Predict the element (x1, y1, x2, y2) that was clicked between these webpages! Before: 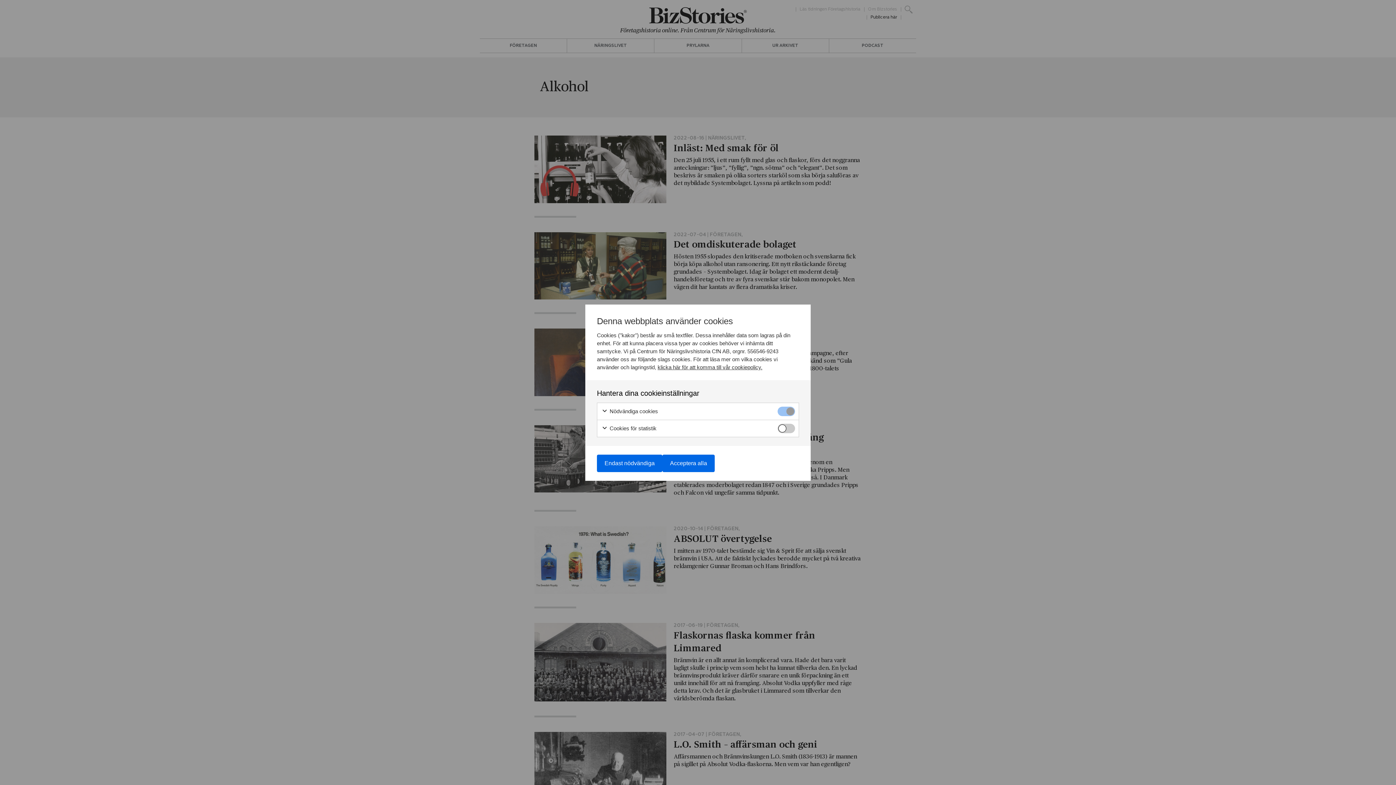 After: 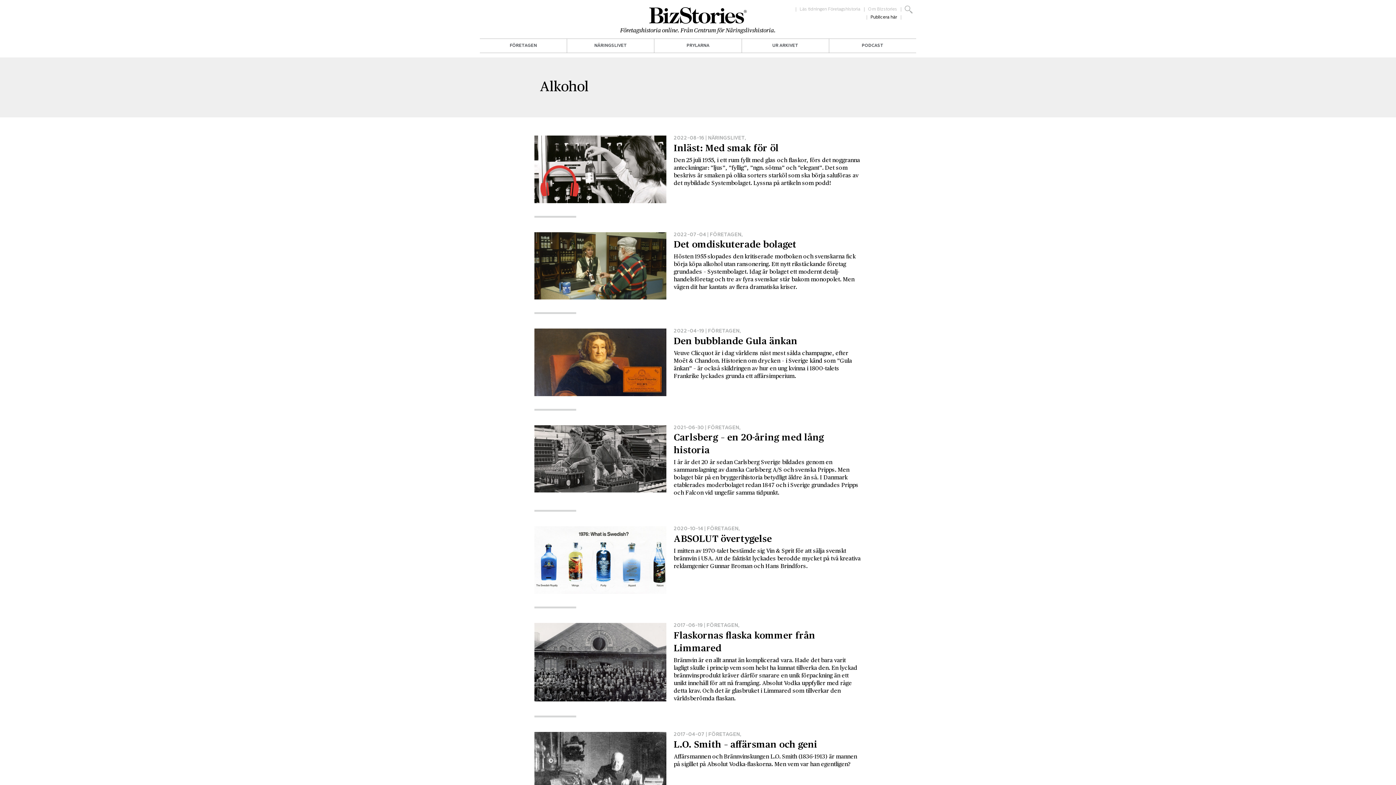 Action: bbox: (597, 454, 662, 472) label: Endast nödvändiga